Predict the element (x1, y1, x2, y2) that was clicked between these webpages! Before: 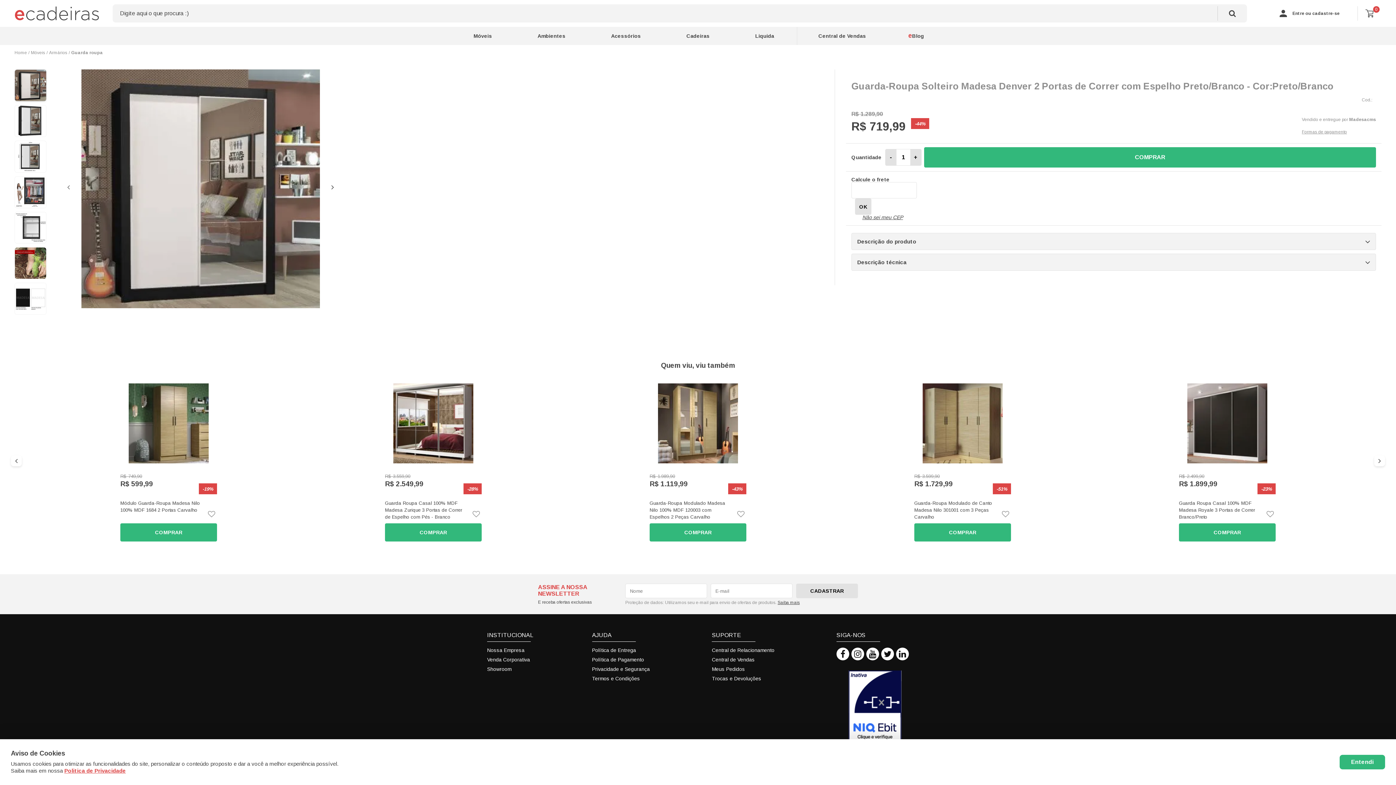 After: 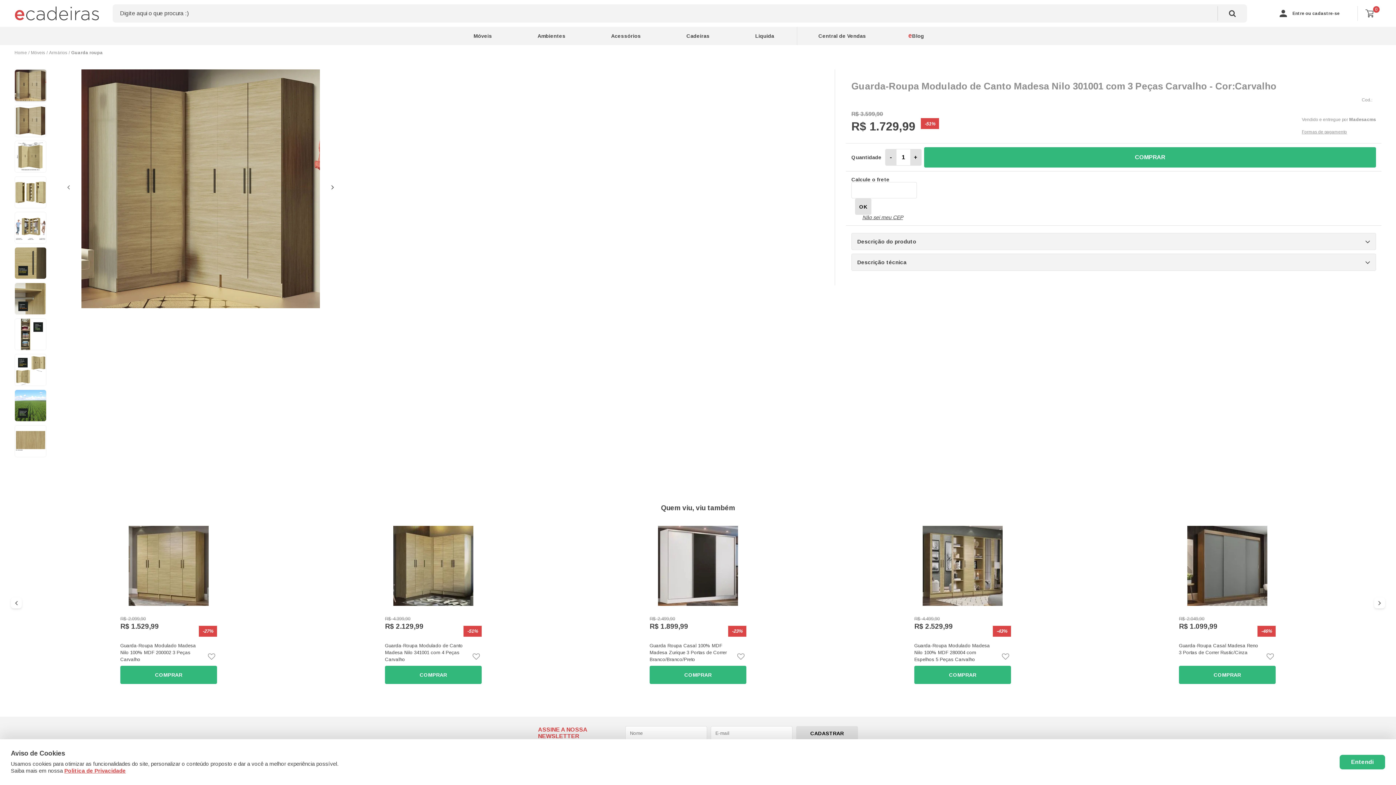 Action: label: COMPRAR bbox: (914, 523, 1011, 541)